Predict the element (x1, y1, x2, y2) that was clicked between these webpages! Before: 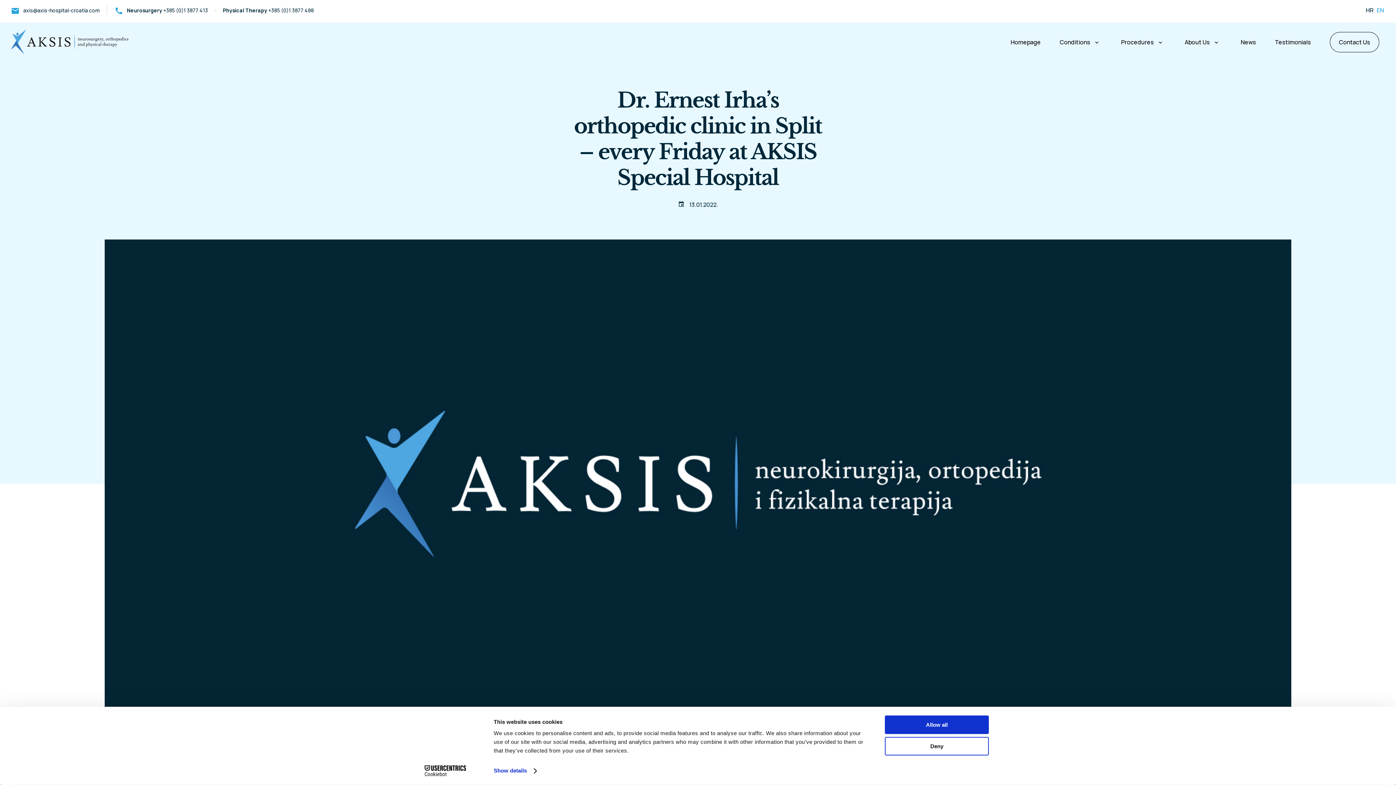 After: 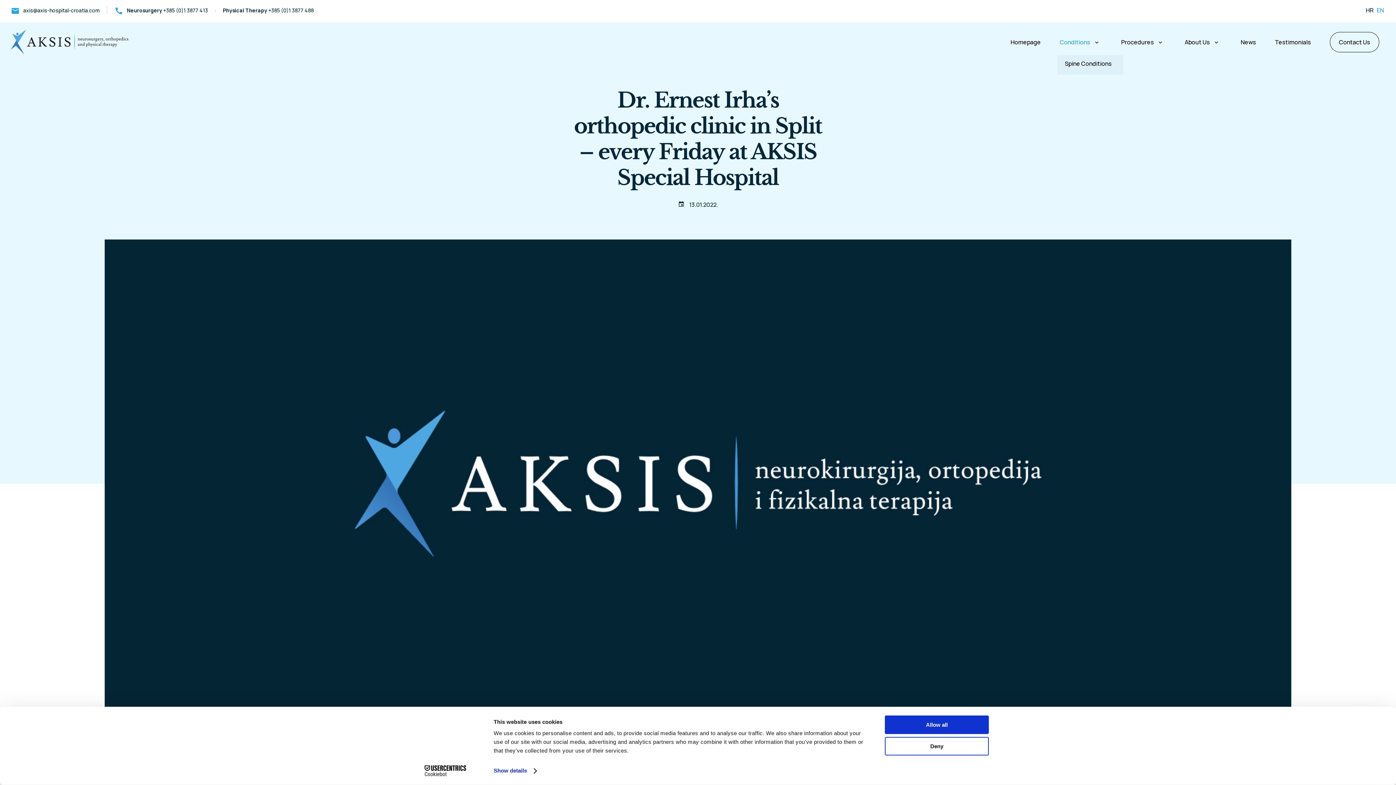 Action: bbox: (1096, 38, 1126, 46) label: Conditions